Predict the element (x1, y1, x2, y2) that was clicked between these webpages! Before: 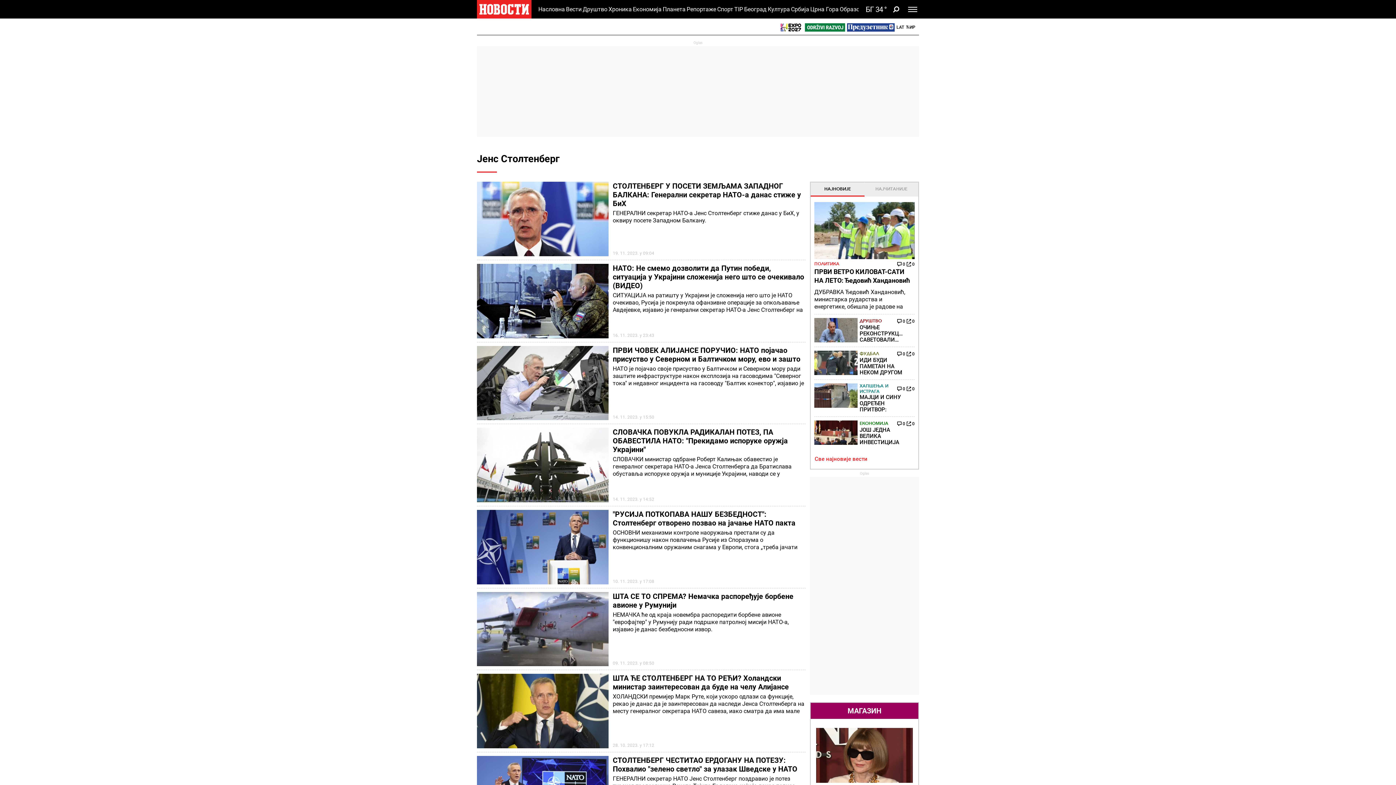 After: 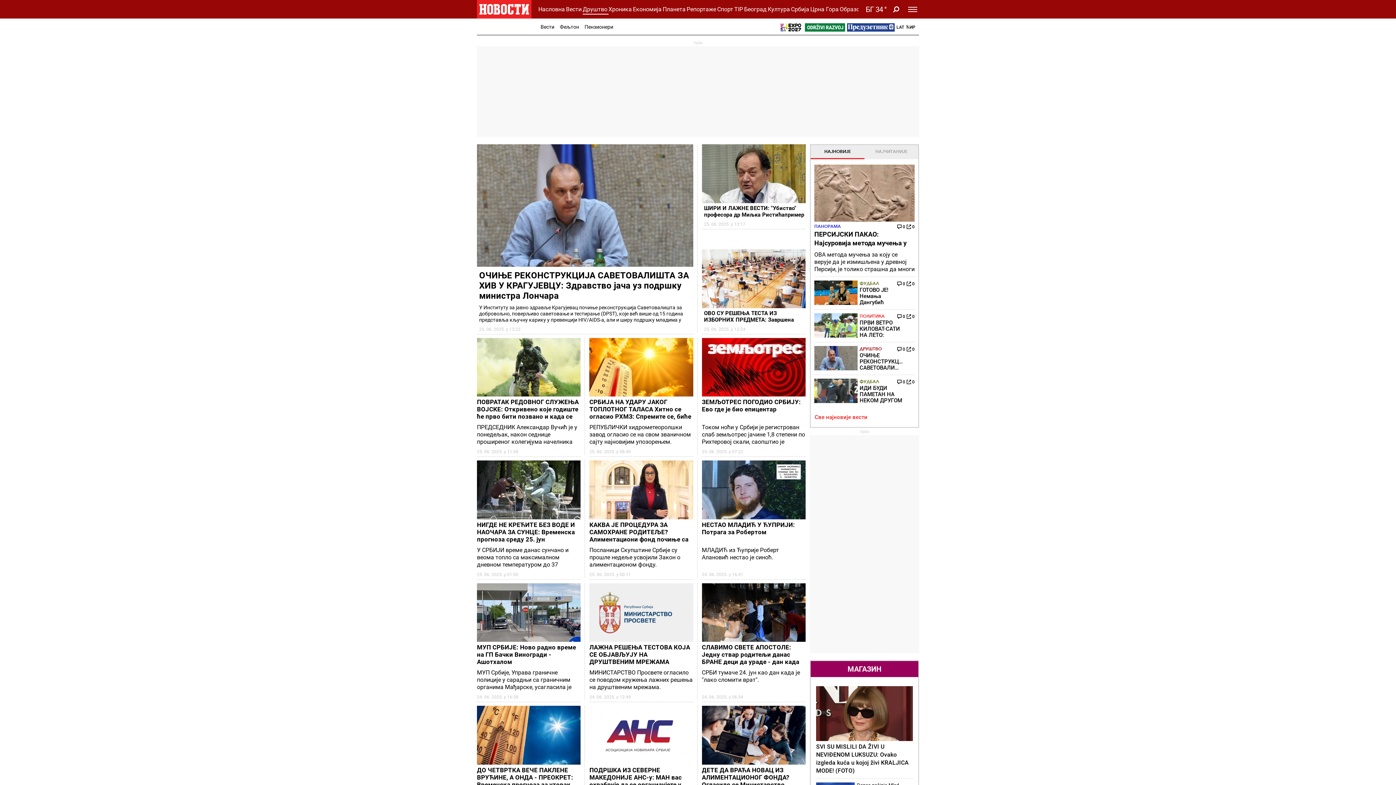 Action: label: Друштво bbox: (582, 3, 608, 14)